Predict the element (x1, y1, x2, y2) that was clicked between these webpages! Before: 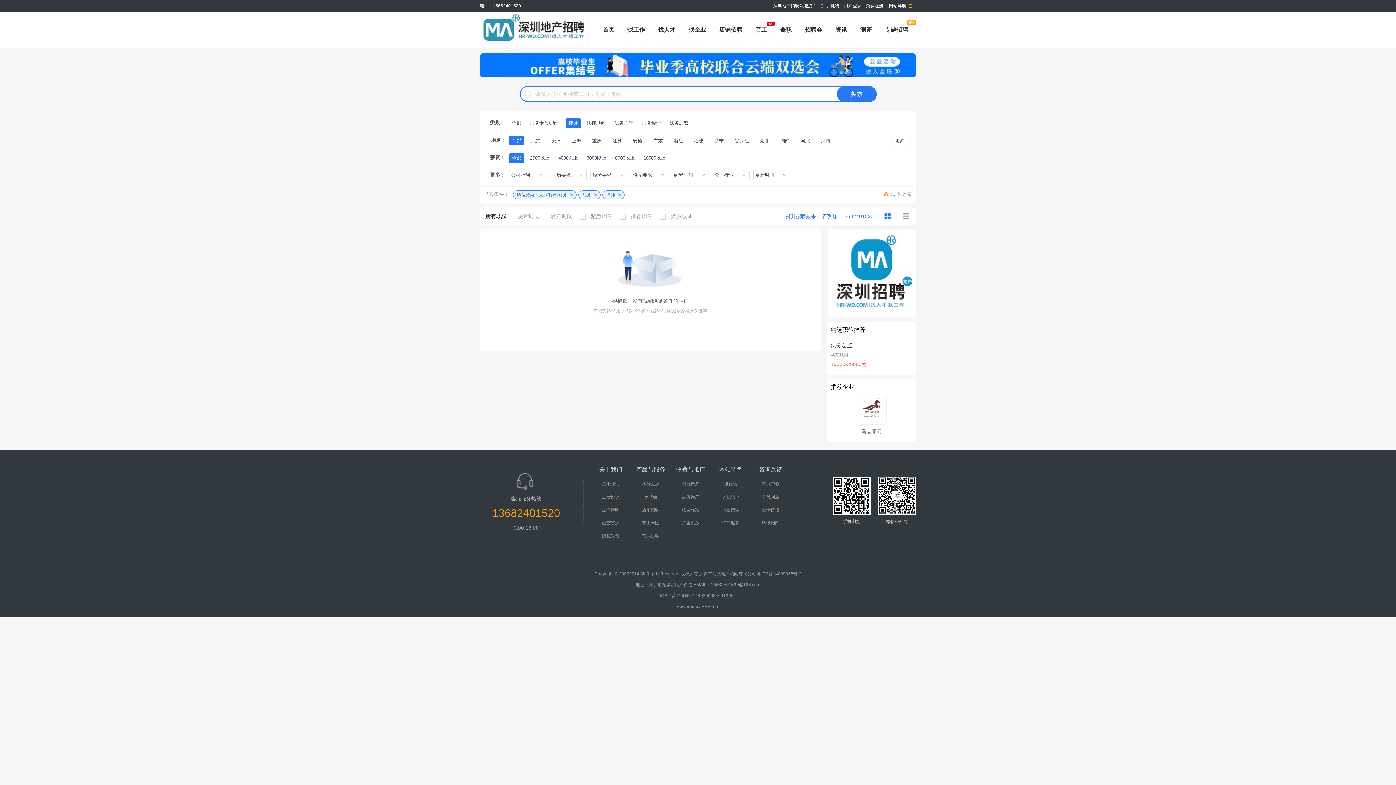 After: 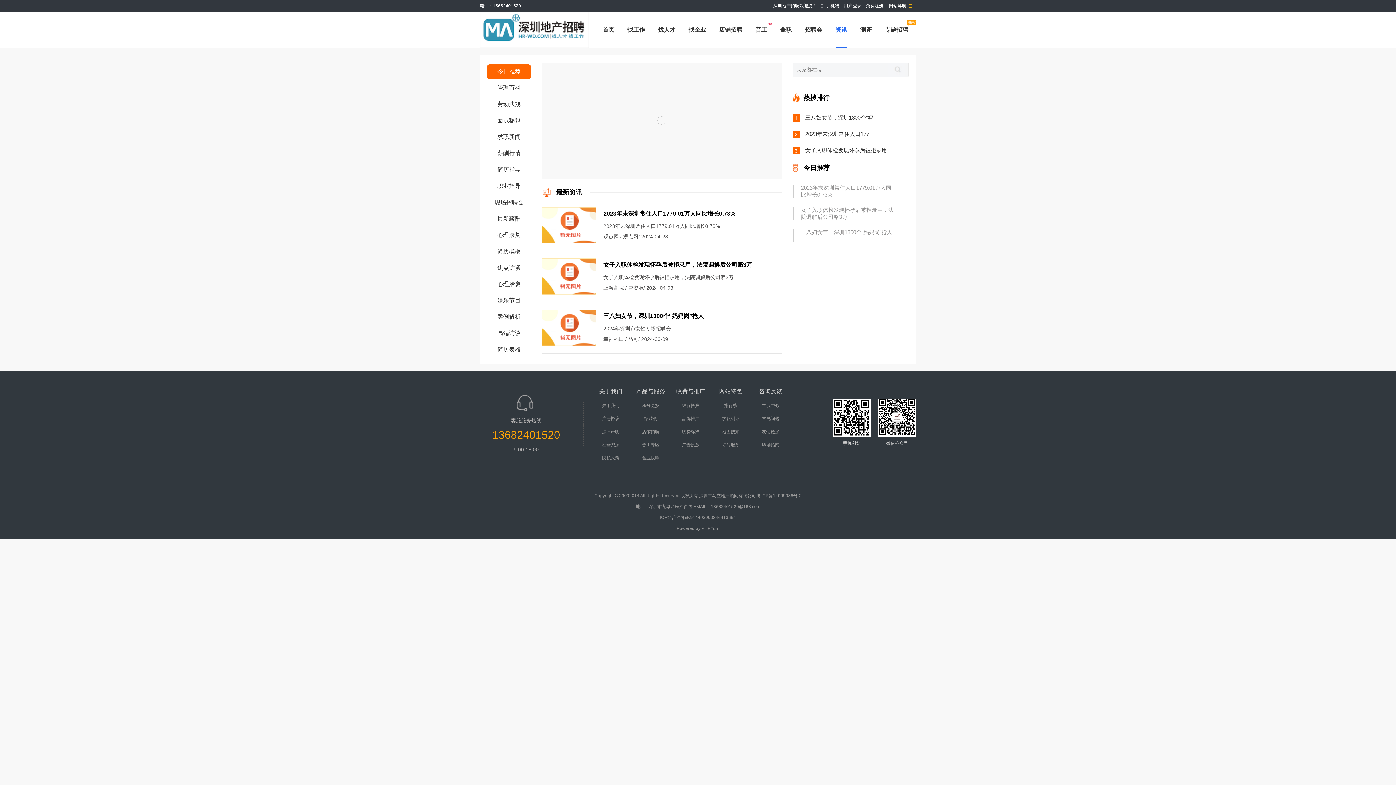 Action: bbox: (835, 26, 847, 32) label: 资讯